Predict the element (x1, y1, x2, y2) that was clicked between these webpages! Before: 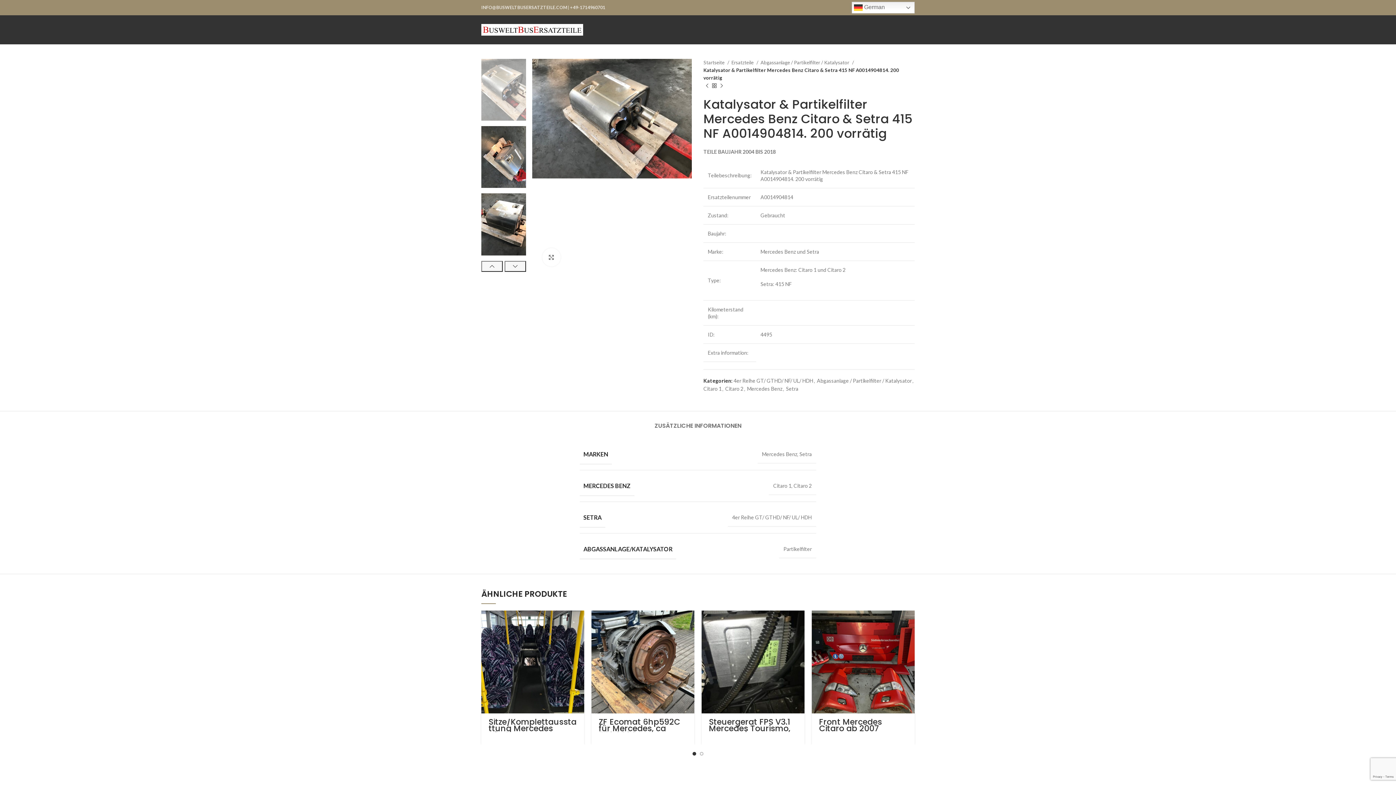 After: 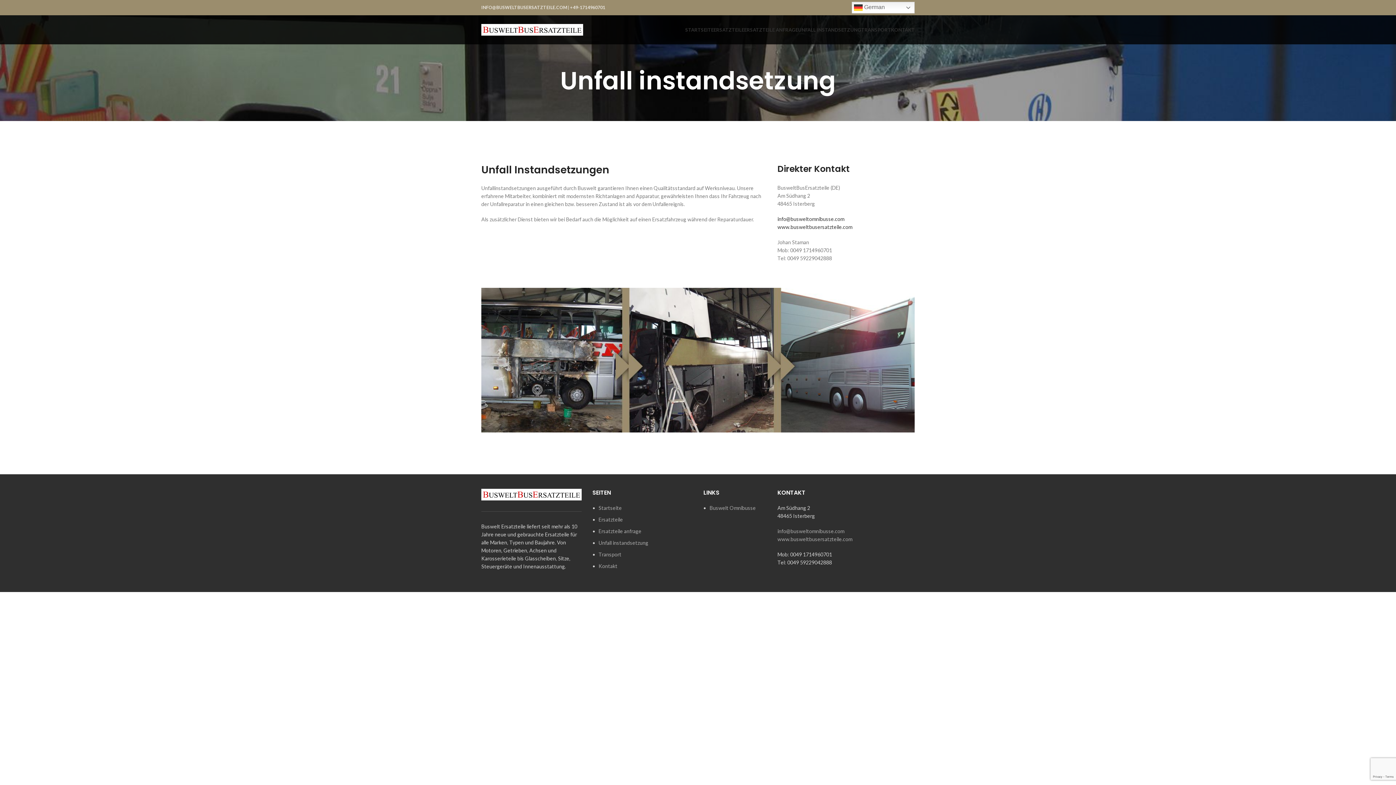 Action: bbox: (798, 22, 861, 37) label: UNFALL INSTANDSETZUNG